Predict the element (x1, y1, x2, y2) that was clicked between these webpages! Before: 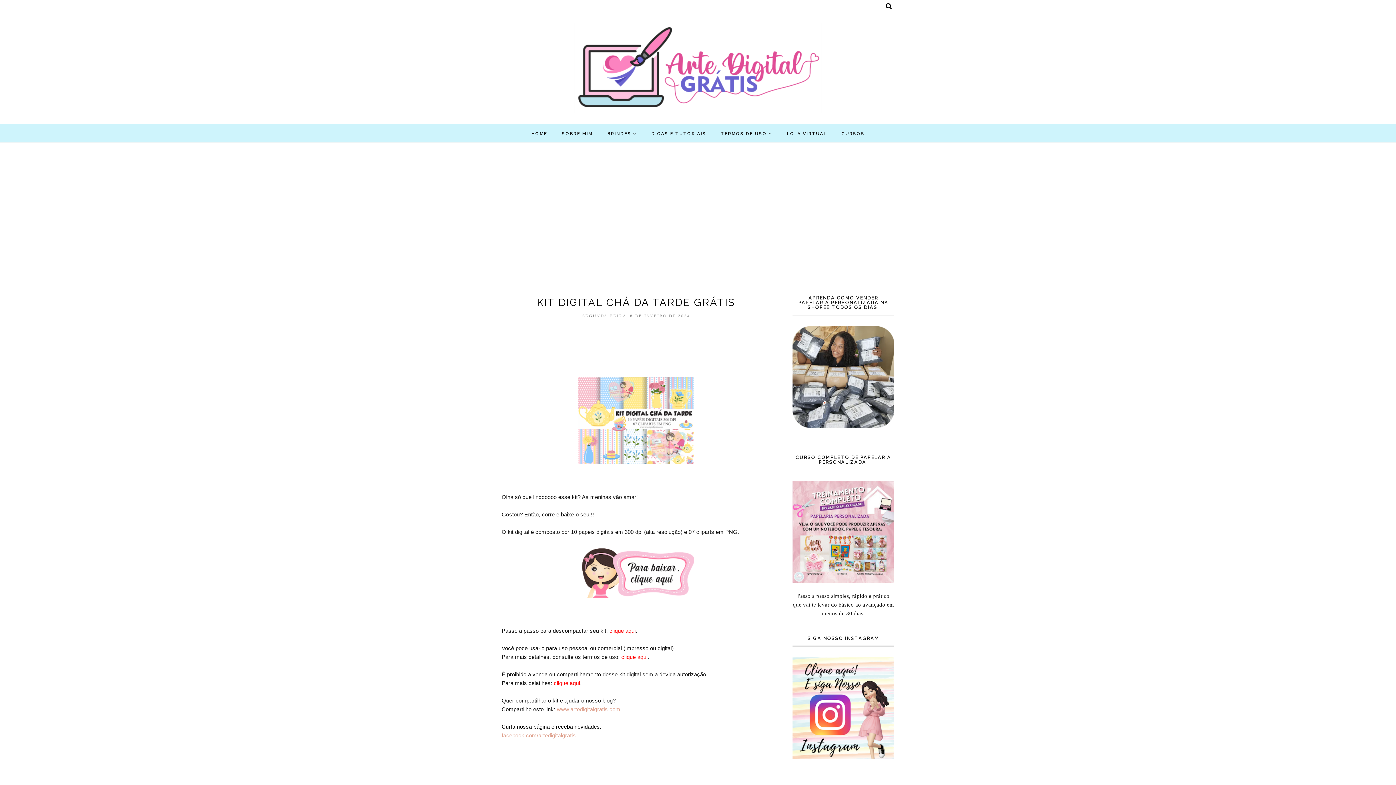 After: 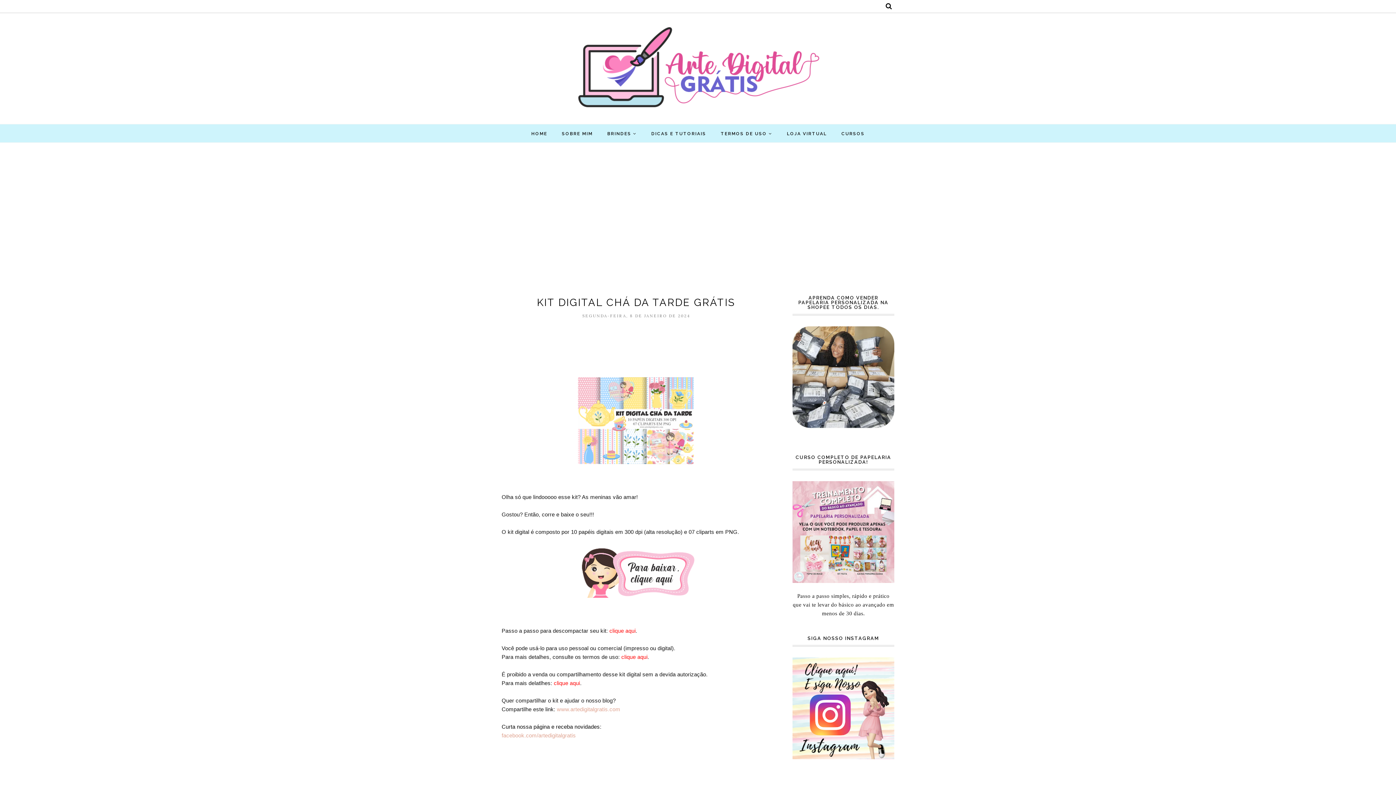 Action: bbox: (578, 593, 694, 599)